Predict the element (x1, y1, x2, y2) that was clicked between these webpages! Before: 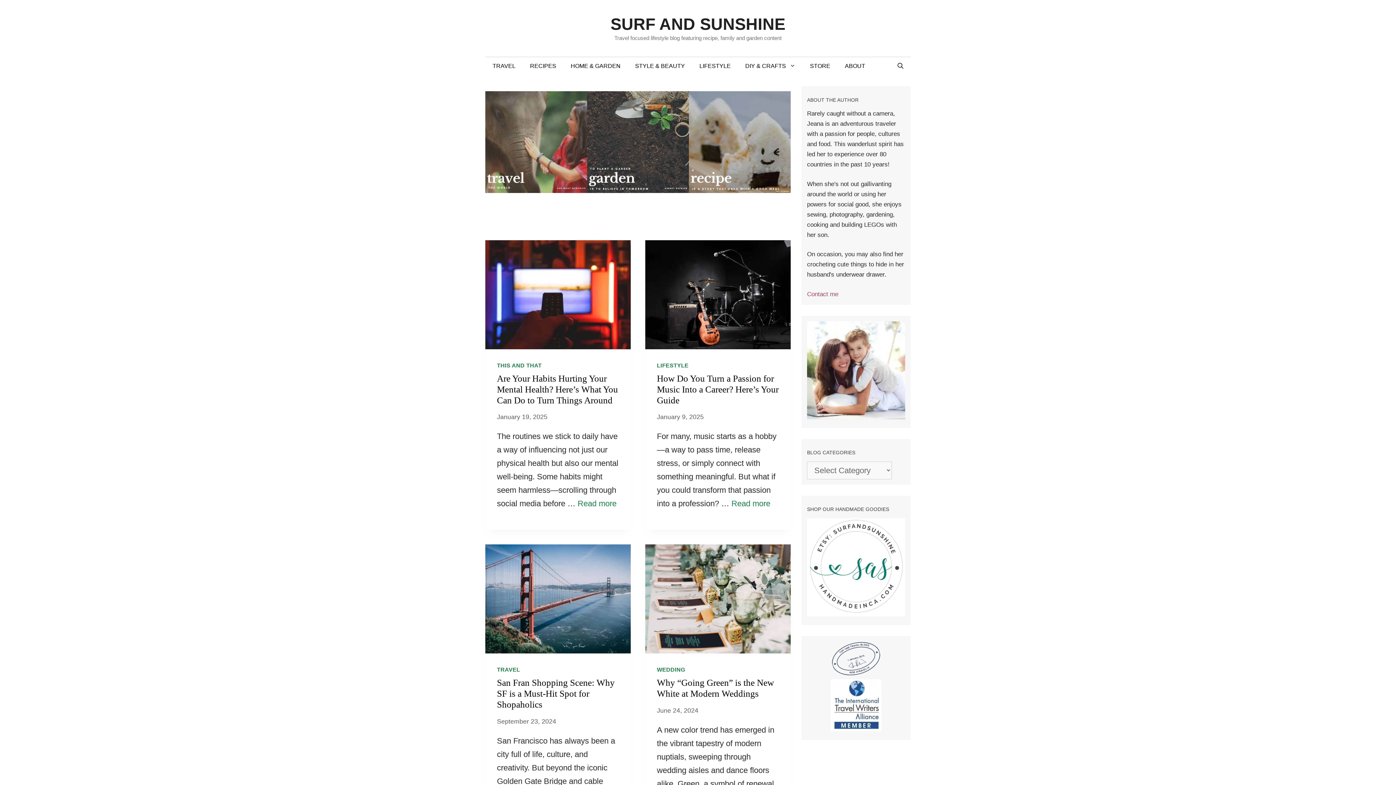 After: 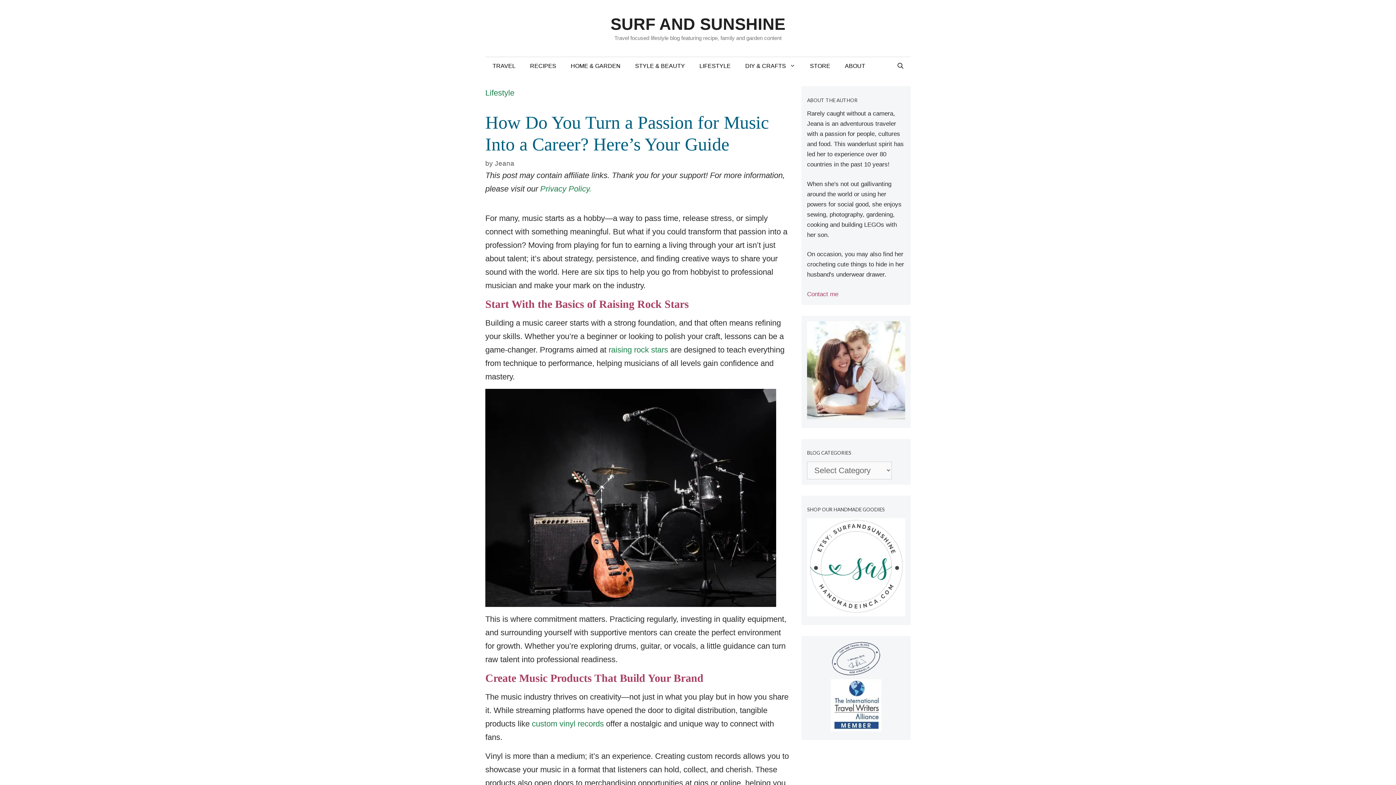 Action: bbox: (645, 240, 790, 349)